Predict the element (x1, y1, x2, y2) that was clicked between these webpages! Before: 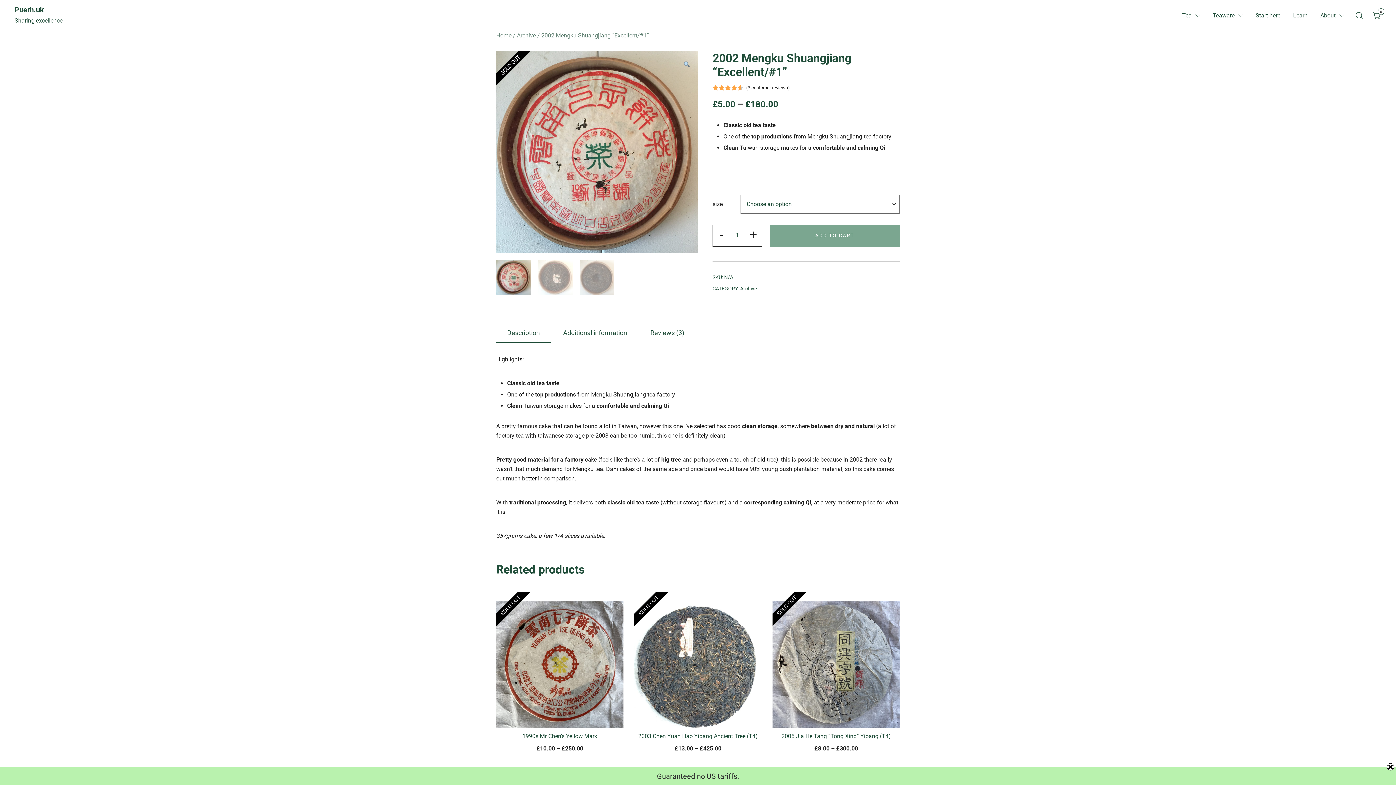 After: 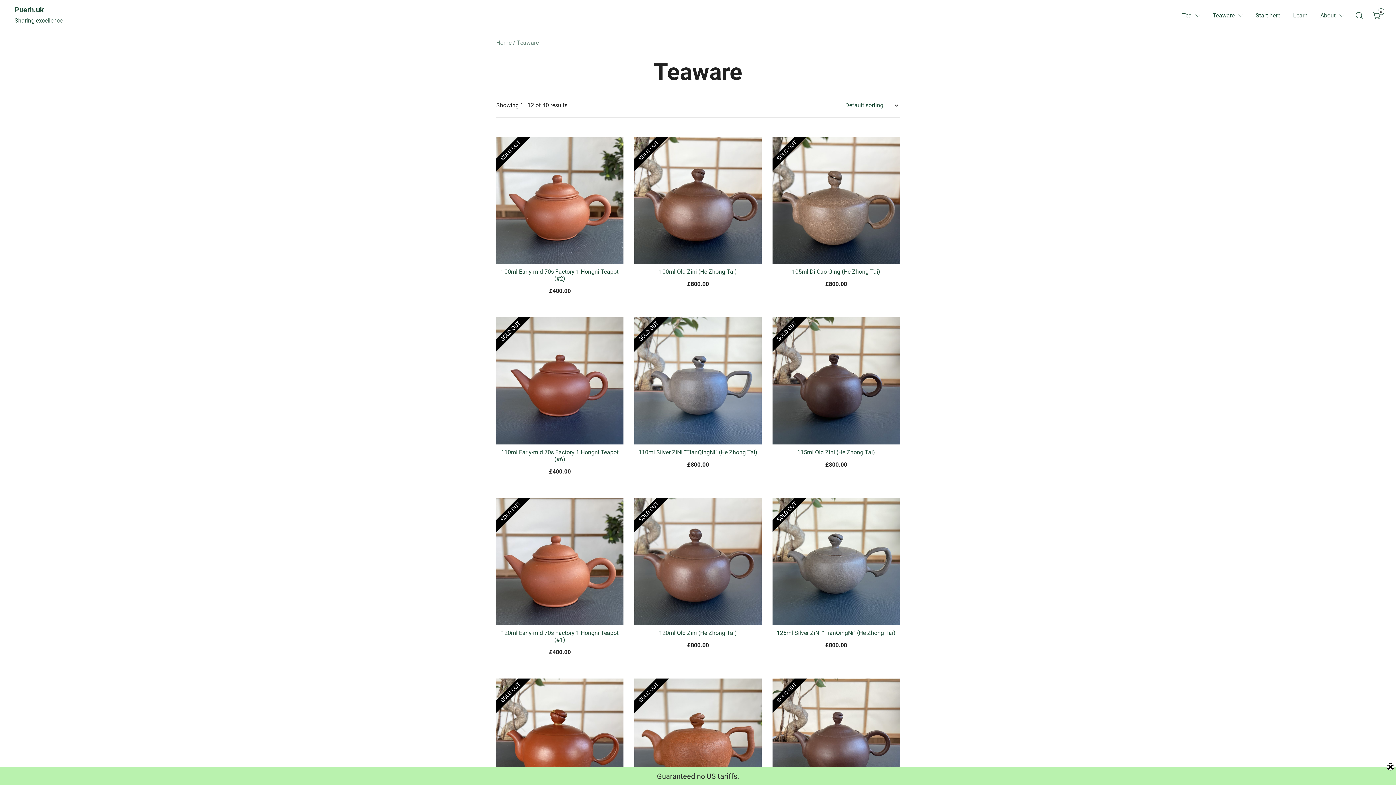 Action: label: Teaware bbox: (1213, 7, 1234, 23)